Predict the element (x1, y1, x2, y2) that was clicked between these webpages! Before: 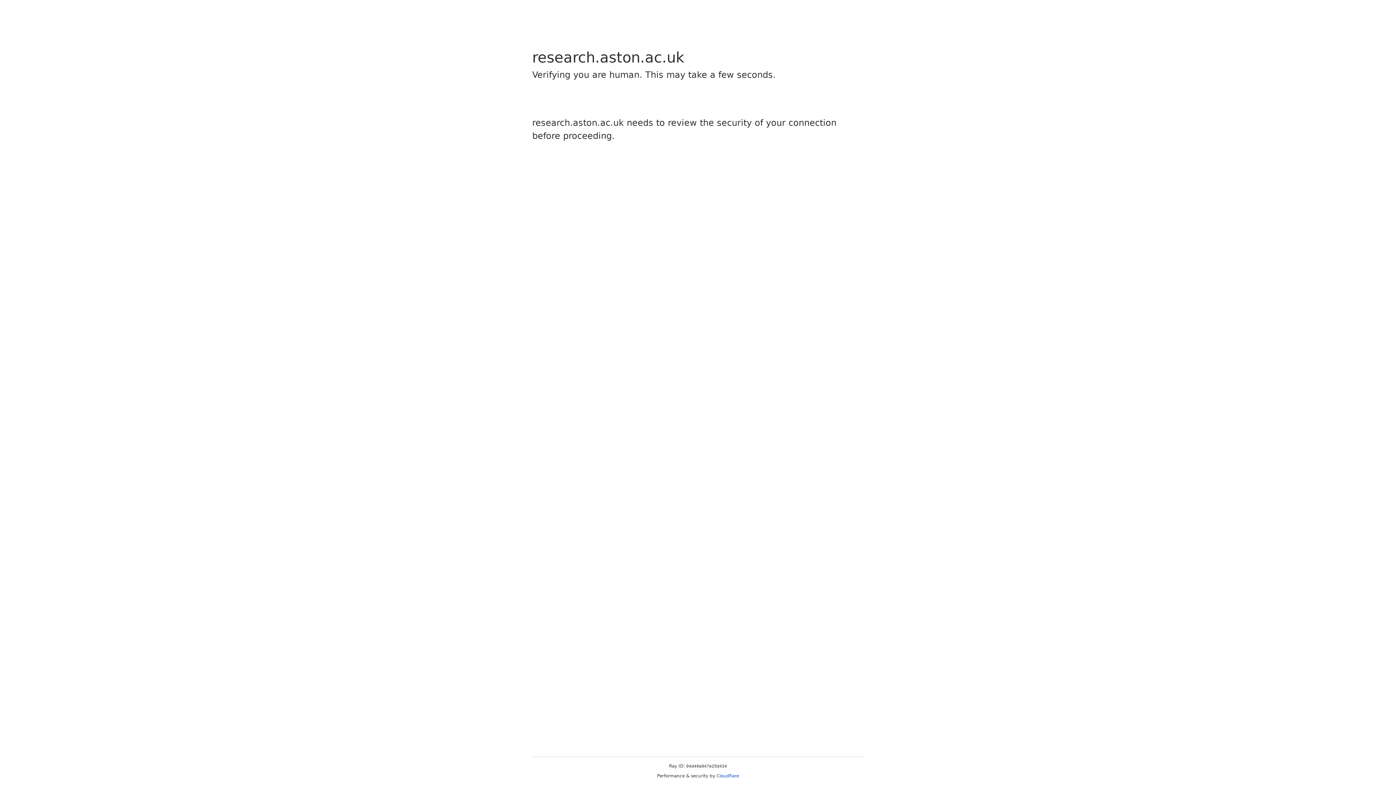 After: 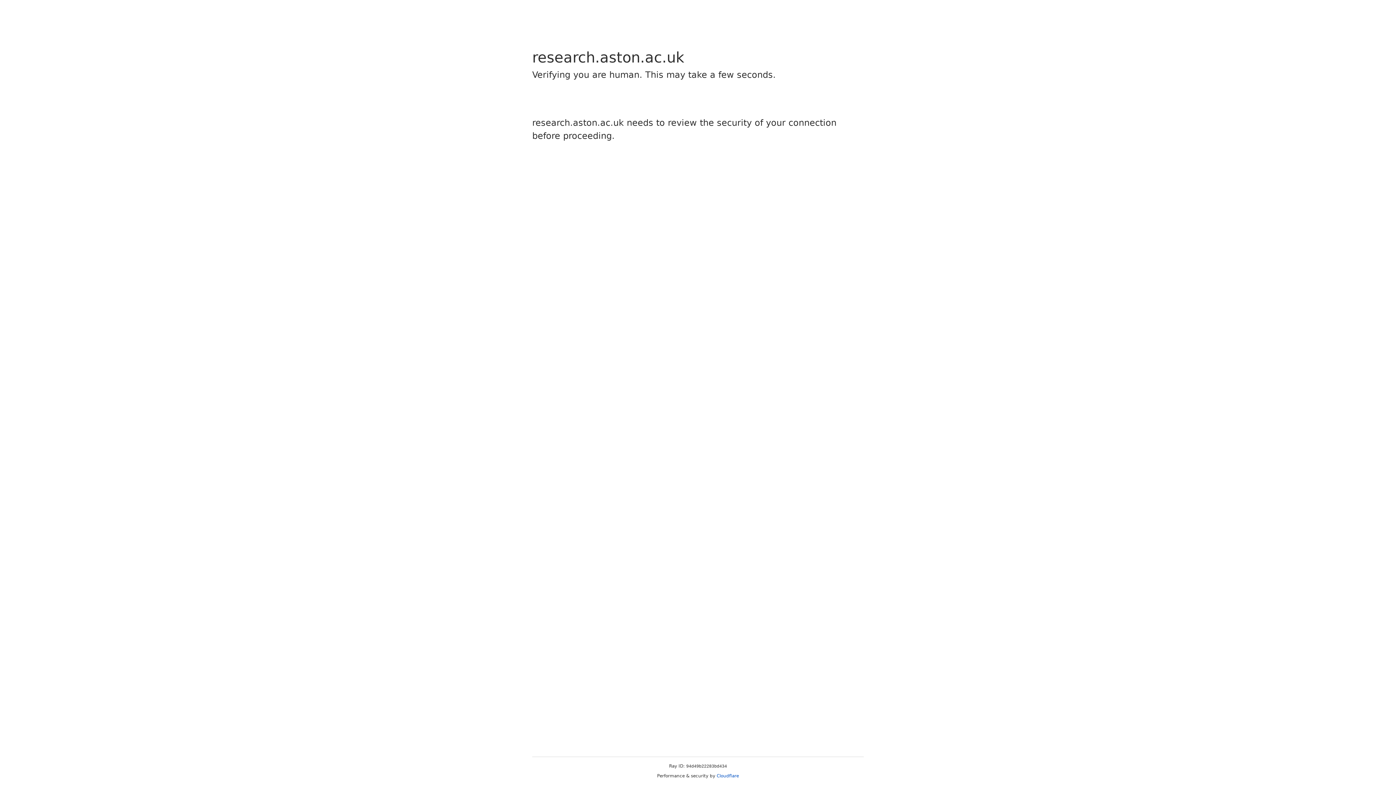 Action: bbox: (716, 773, 739, 778) label: Cloudflare